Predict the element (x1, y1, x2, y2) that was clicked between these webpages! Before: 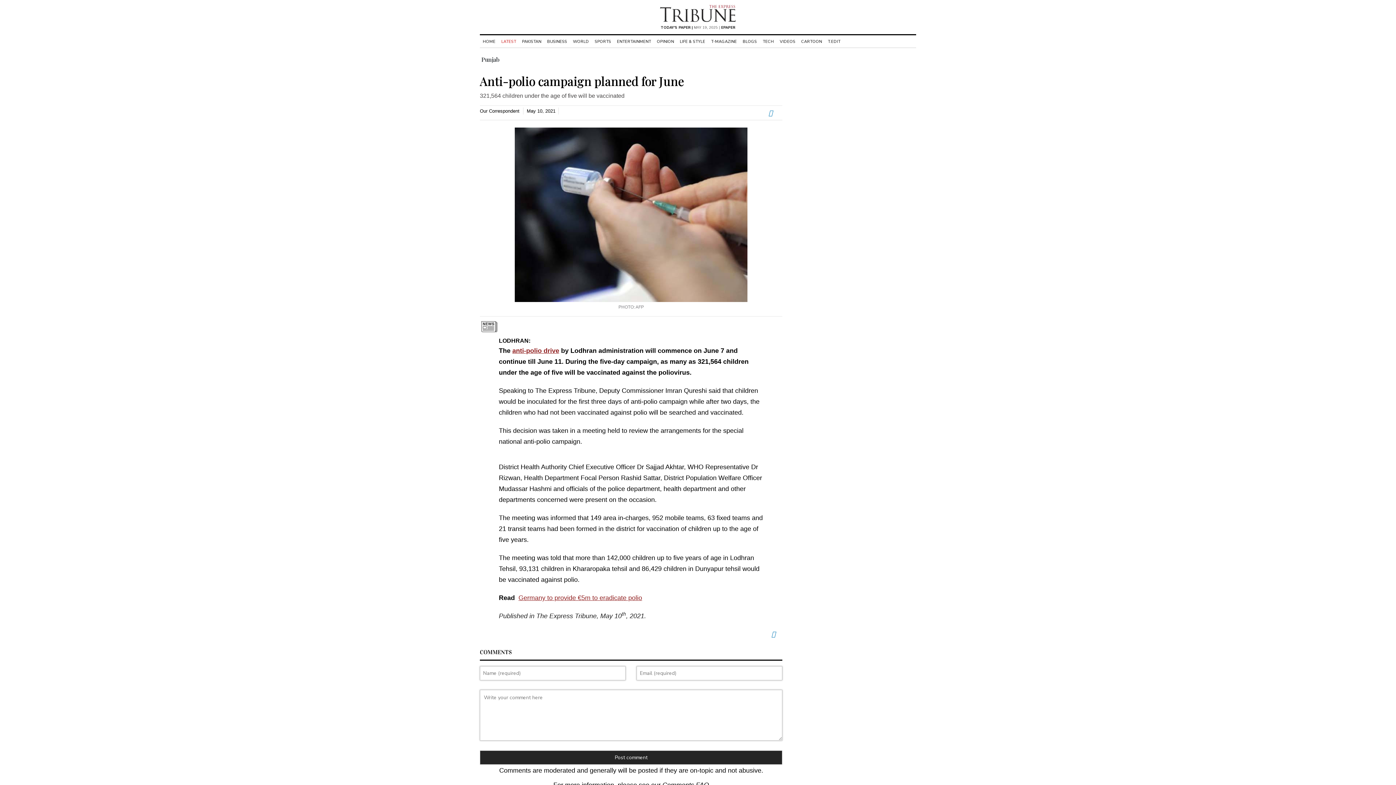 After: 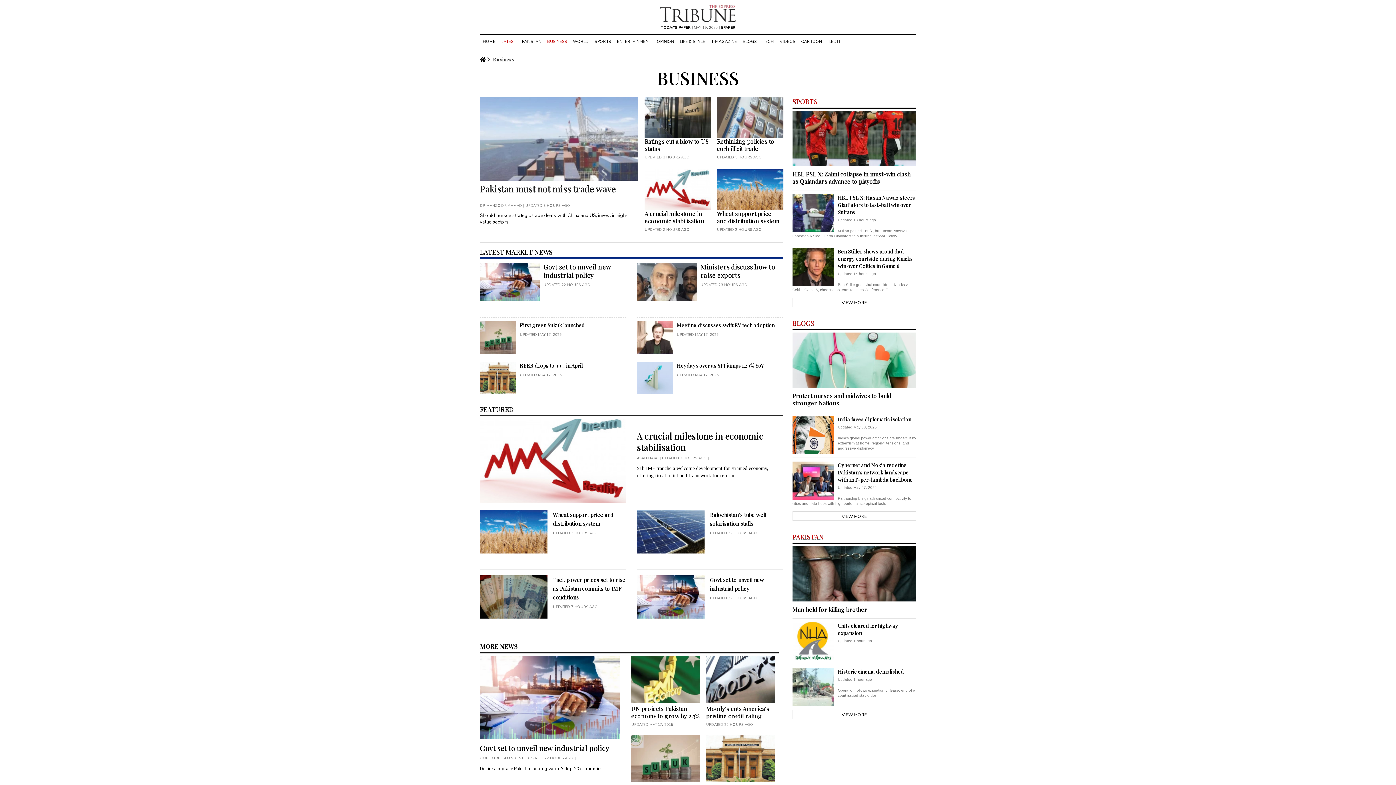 Action: bbox: (544, 38, 570, 44) label: BUSINESS